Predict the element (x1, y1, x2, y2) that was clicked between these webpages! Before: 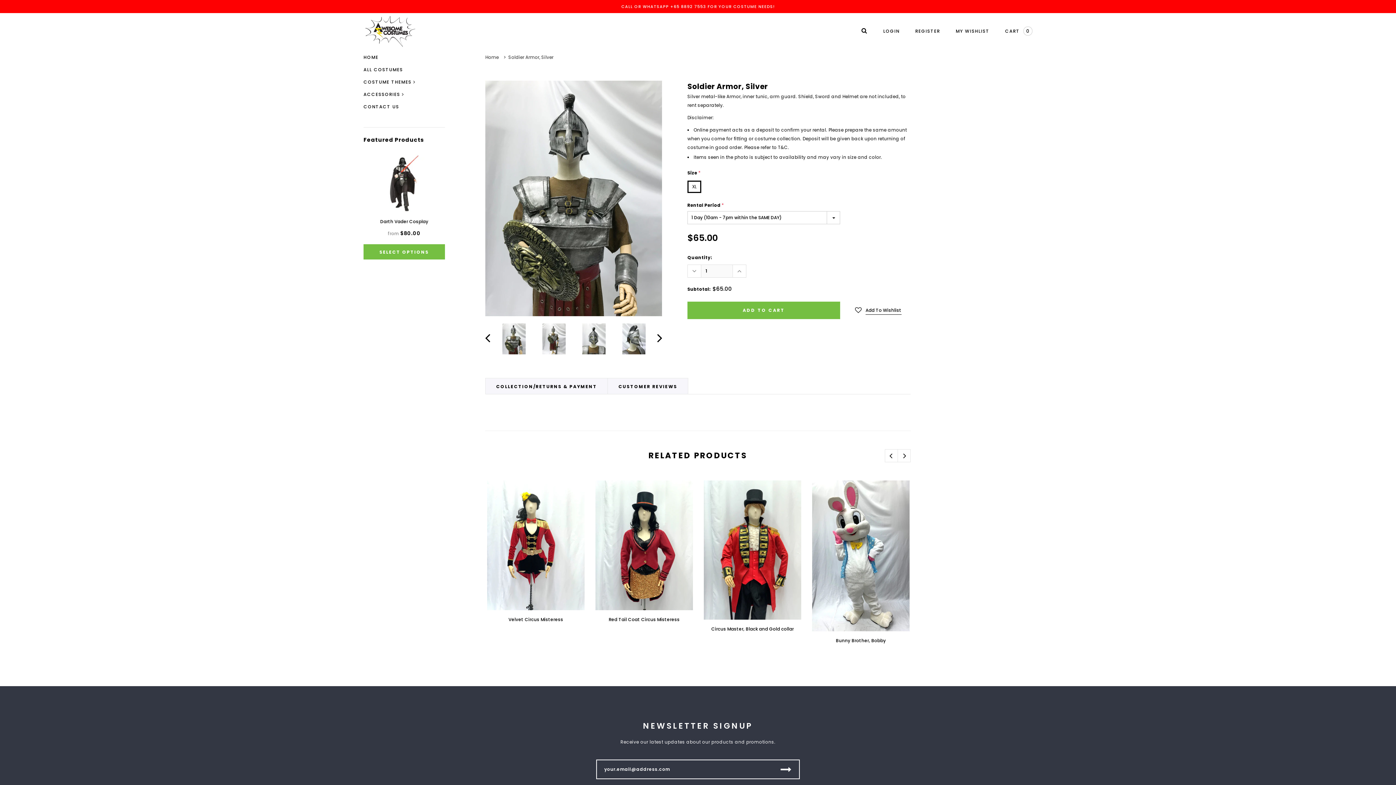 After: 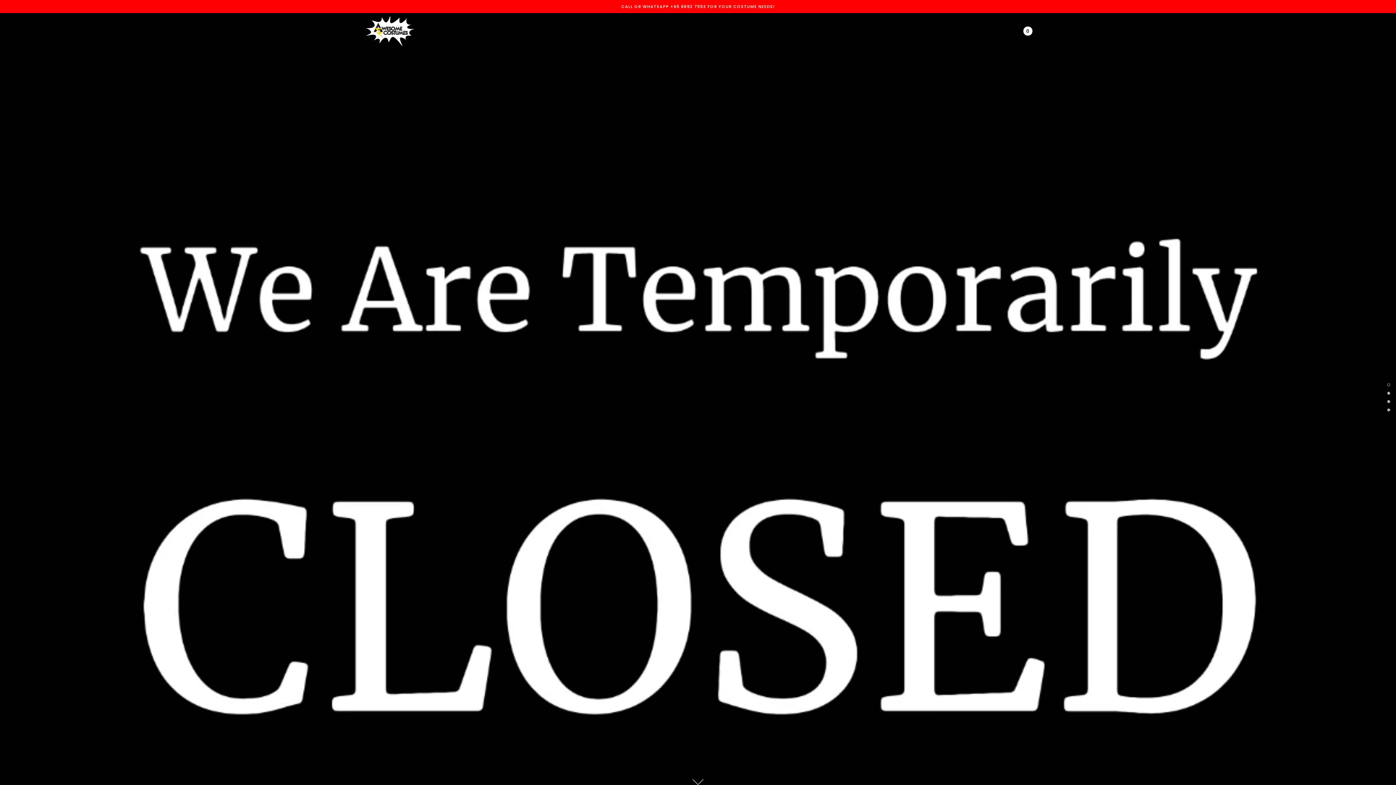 Action: bbox: (363, 53, 445, 61) label: HOME